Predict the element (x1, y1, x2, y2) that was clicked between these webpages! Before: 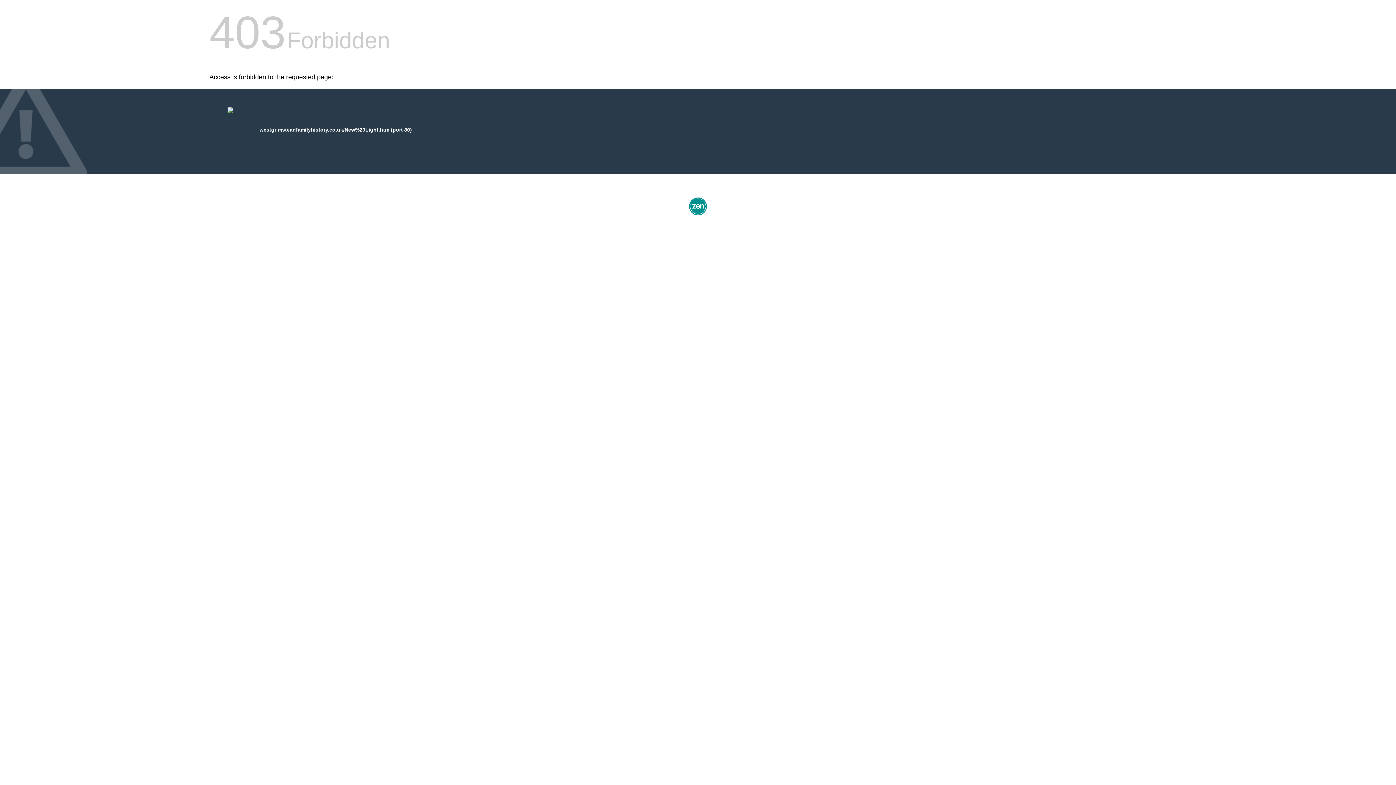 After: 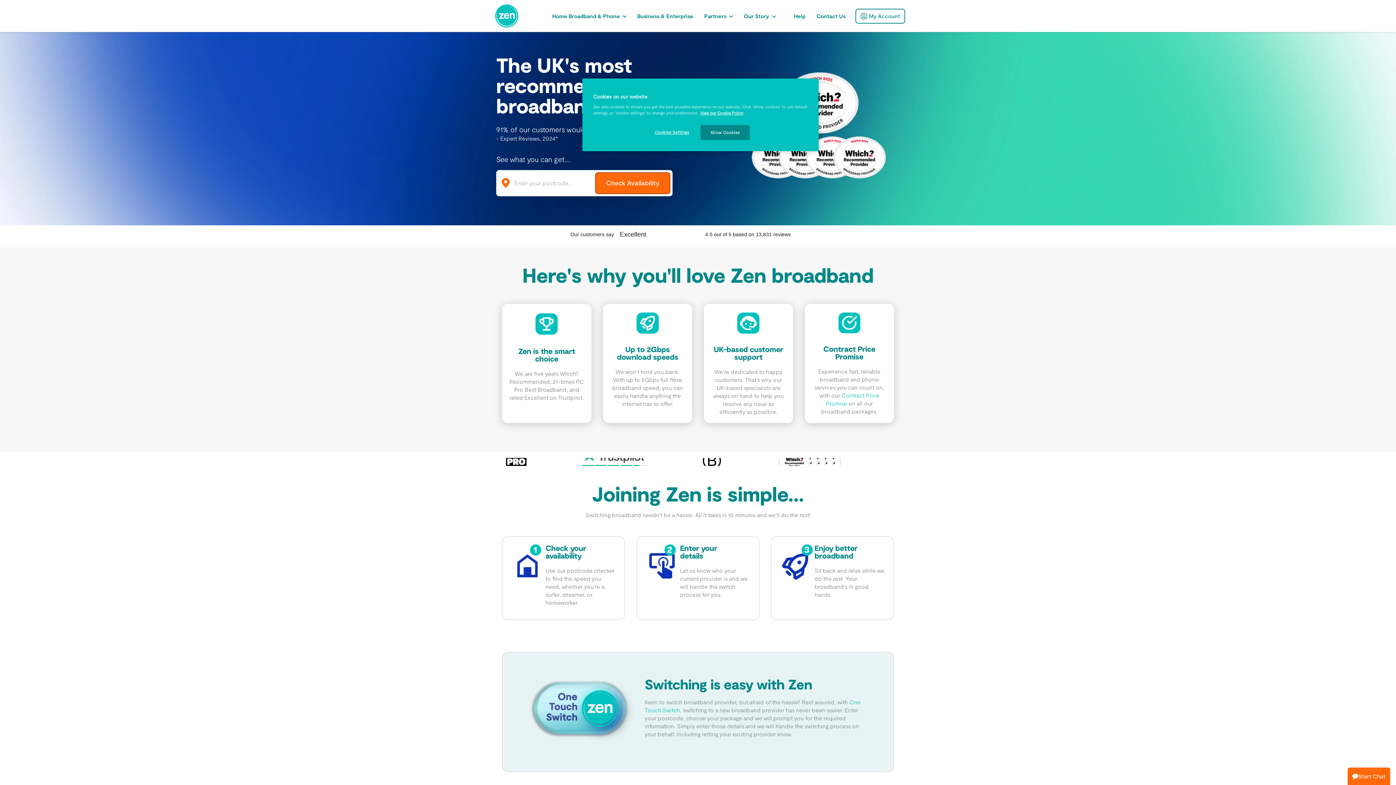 Action: bbox: (687, 212, 709, 218)